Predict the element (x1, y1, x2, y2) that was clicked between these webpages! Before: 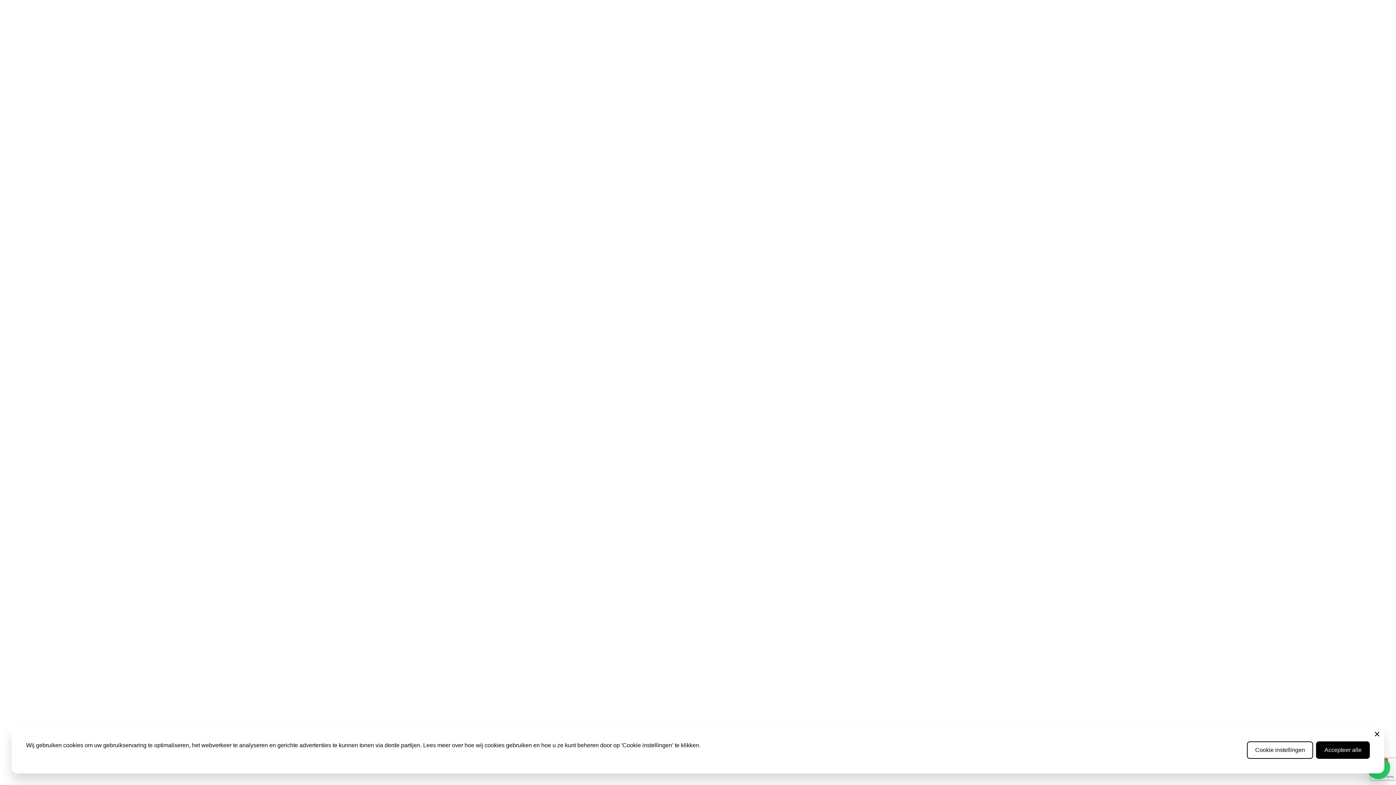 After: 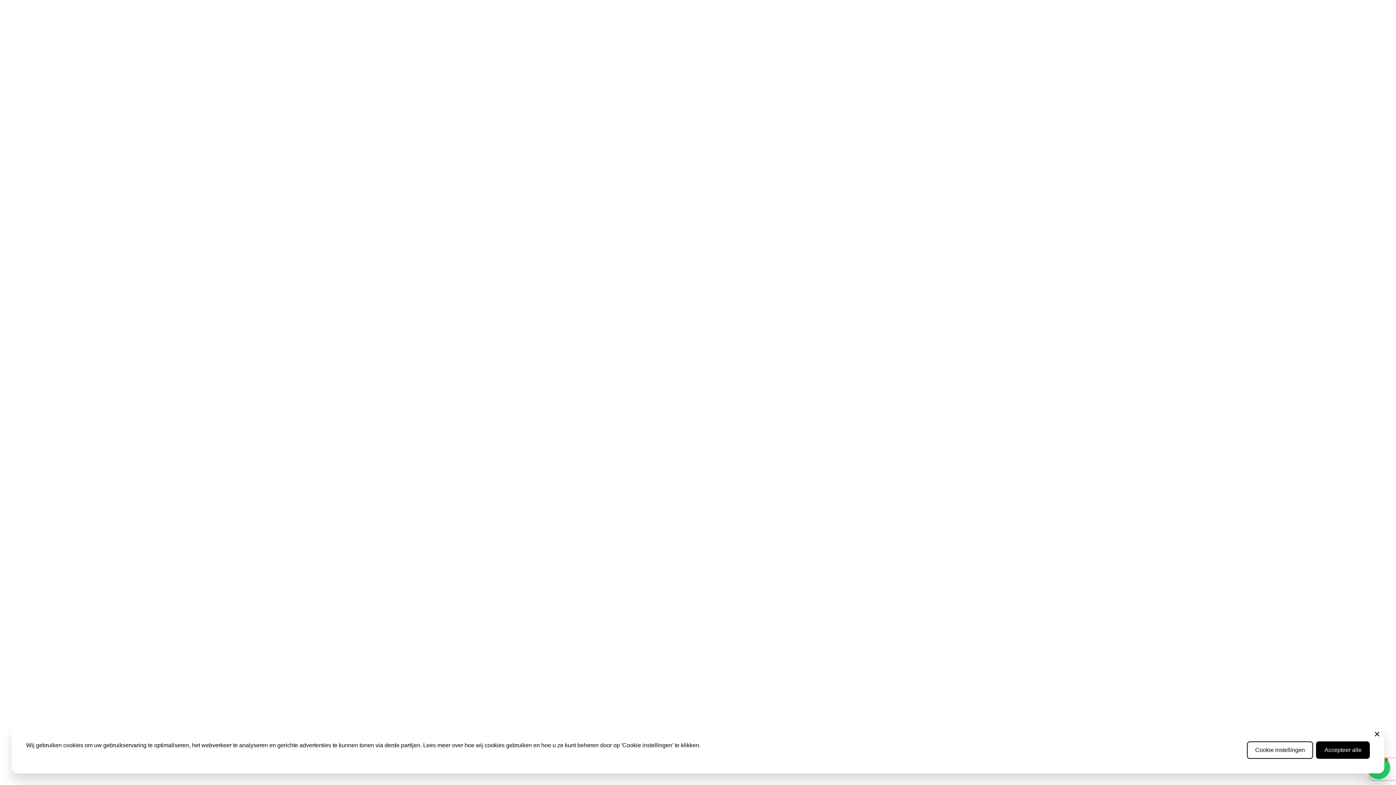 Action: label: Jurken bbox: (32, 157, 47, 163)